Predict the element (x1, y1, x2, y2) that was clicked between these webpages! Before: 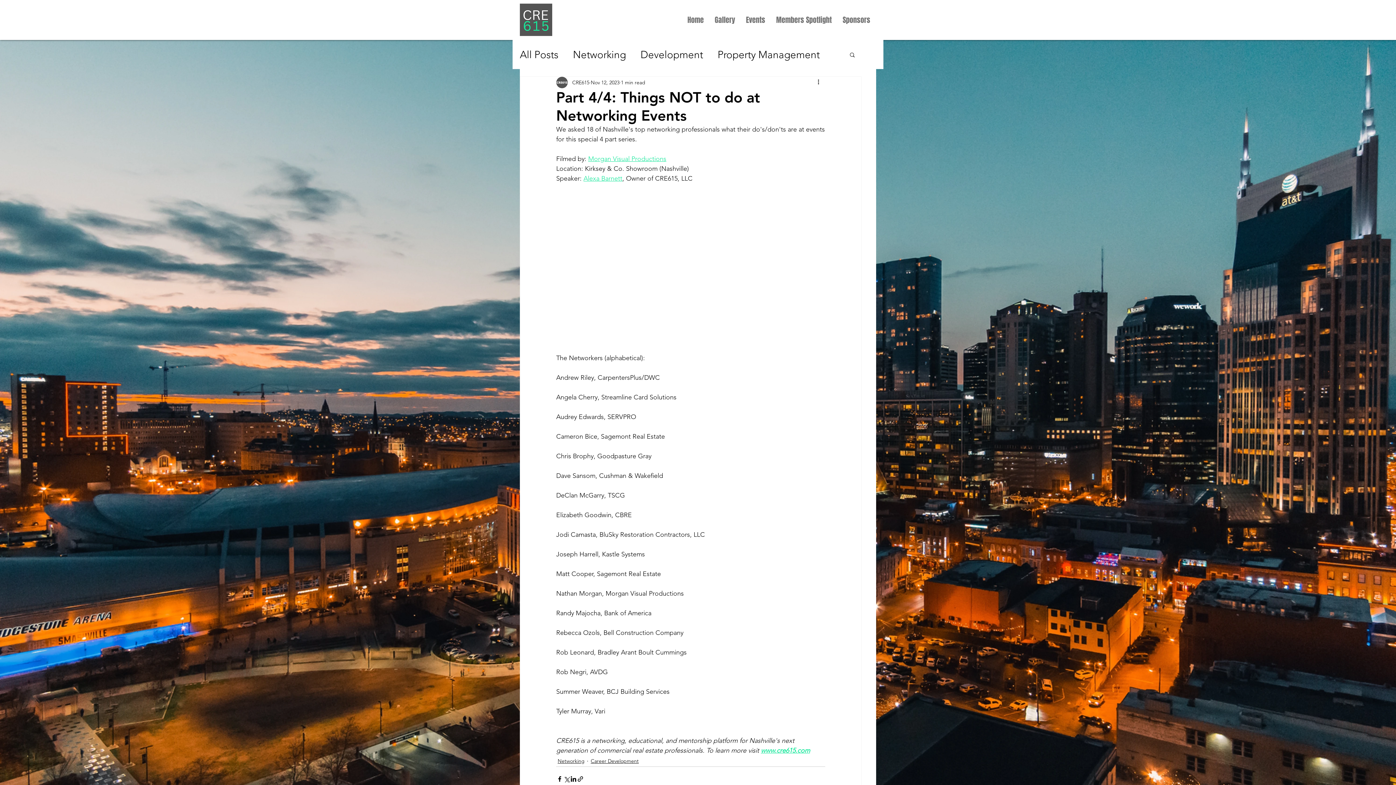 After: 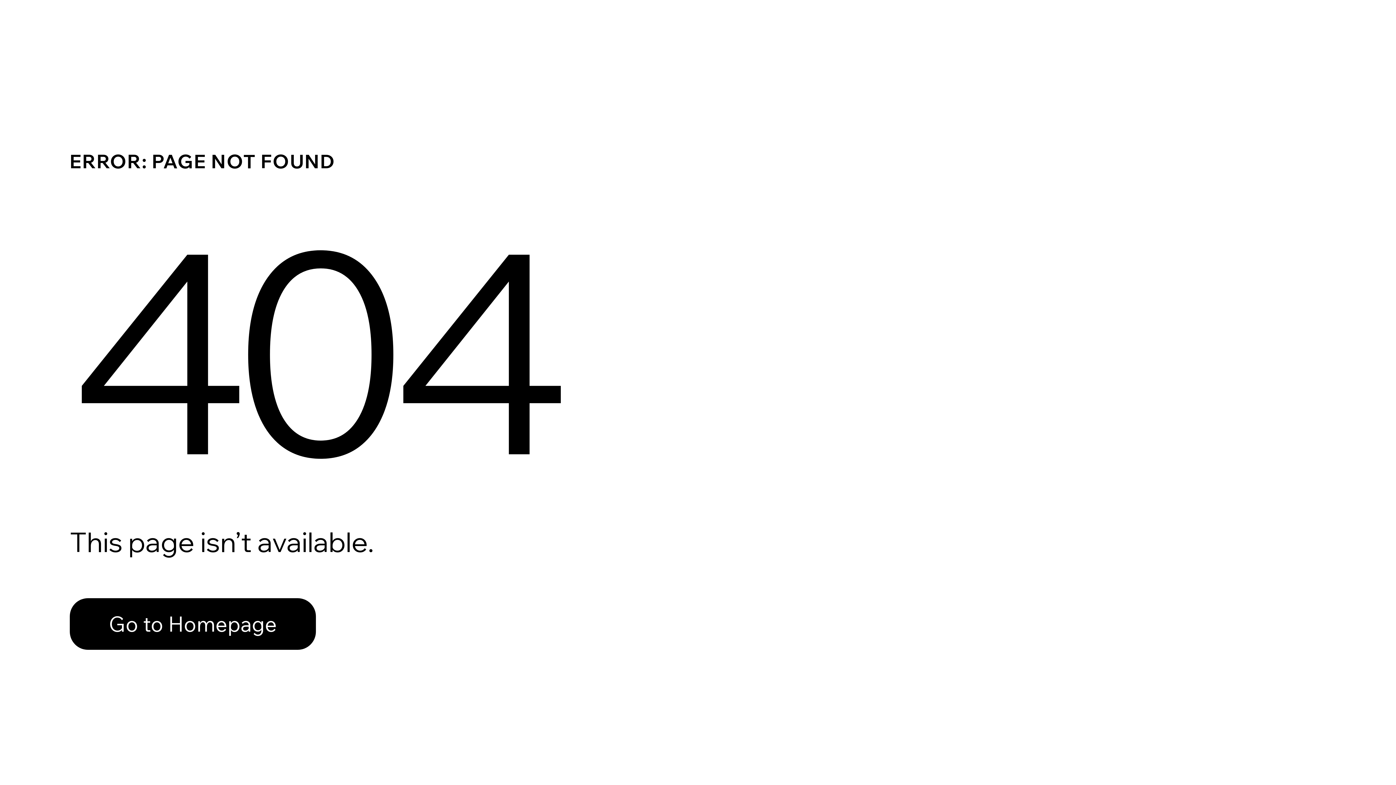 Action: bbox: (572, 78, 589, 86) label: CRE615